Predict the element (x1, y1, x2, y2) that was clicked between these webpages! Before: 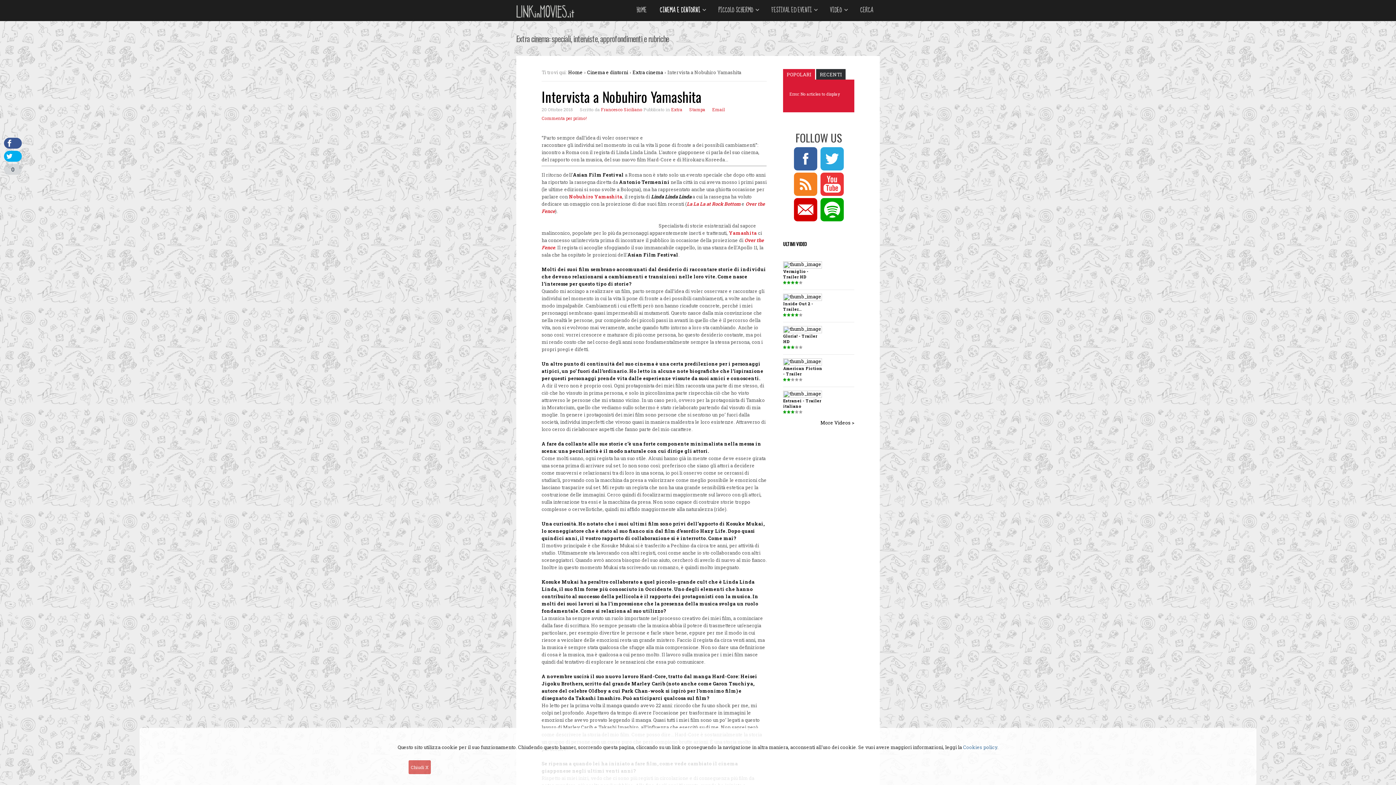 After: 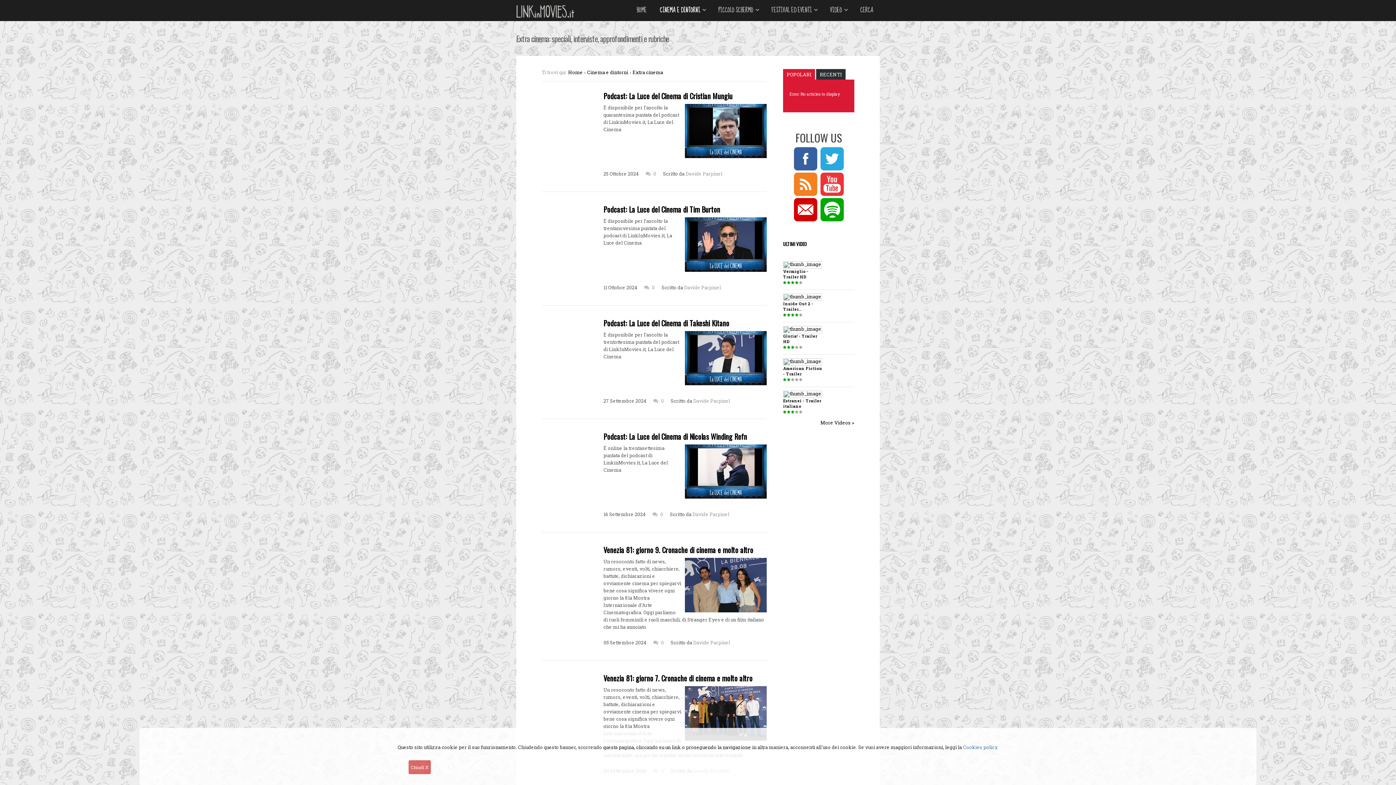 Action: label: Extra cinema bbox: (632, 69, 663, 75)